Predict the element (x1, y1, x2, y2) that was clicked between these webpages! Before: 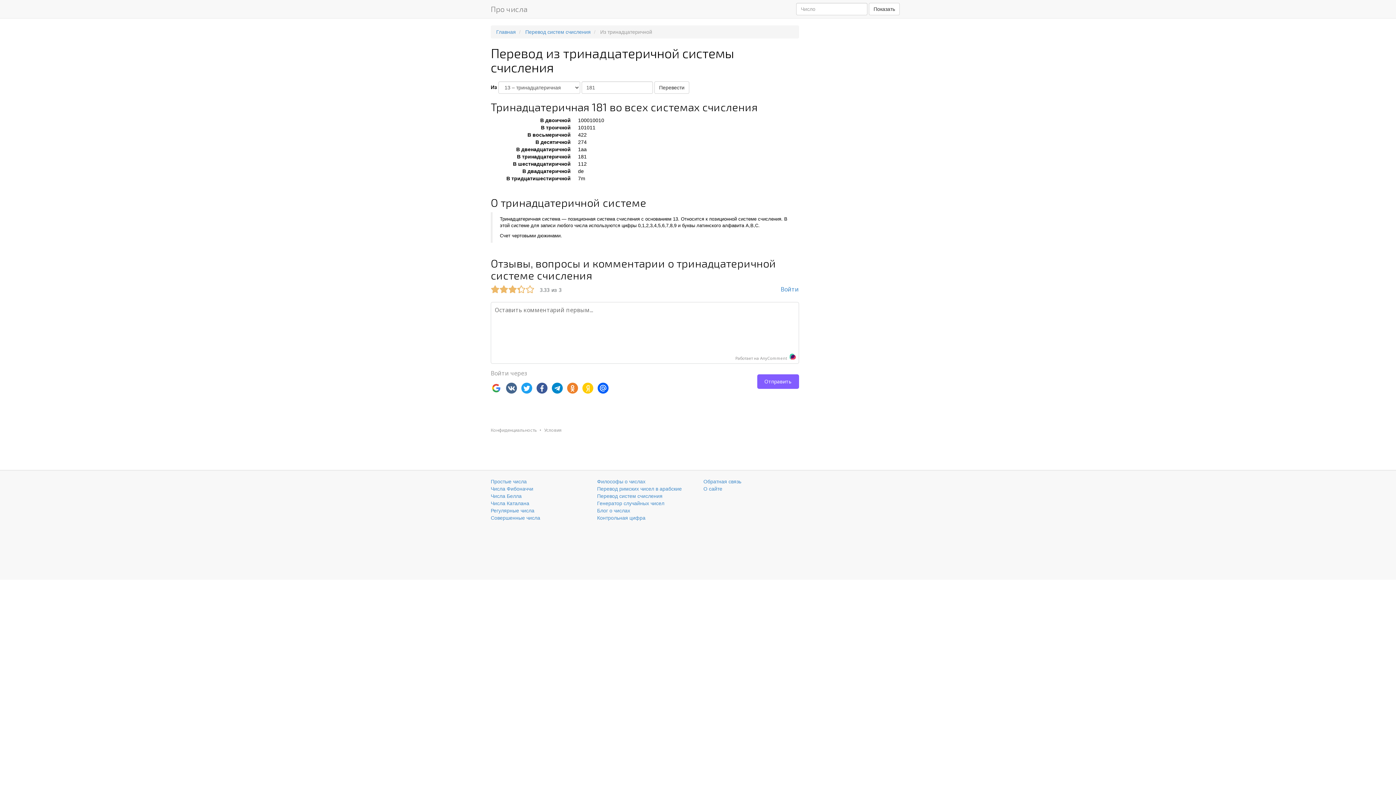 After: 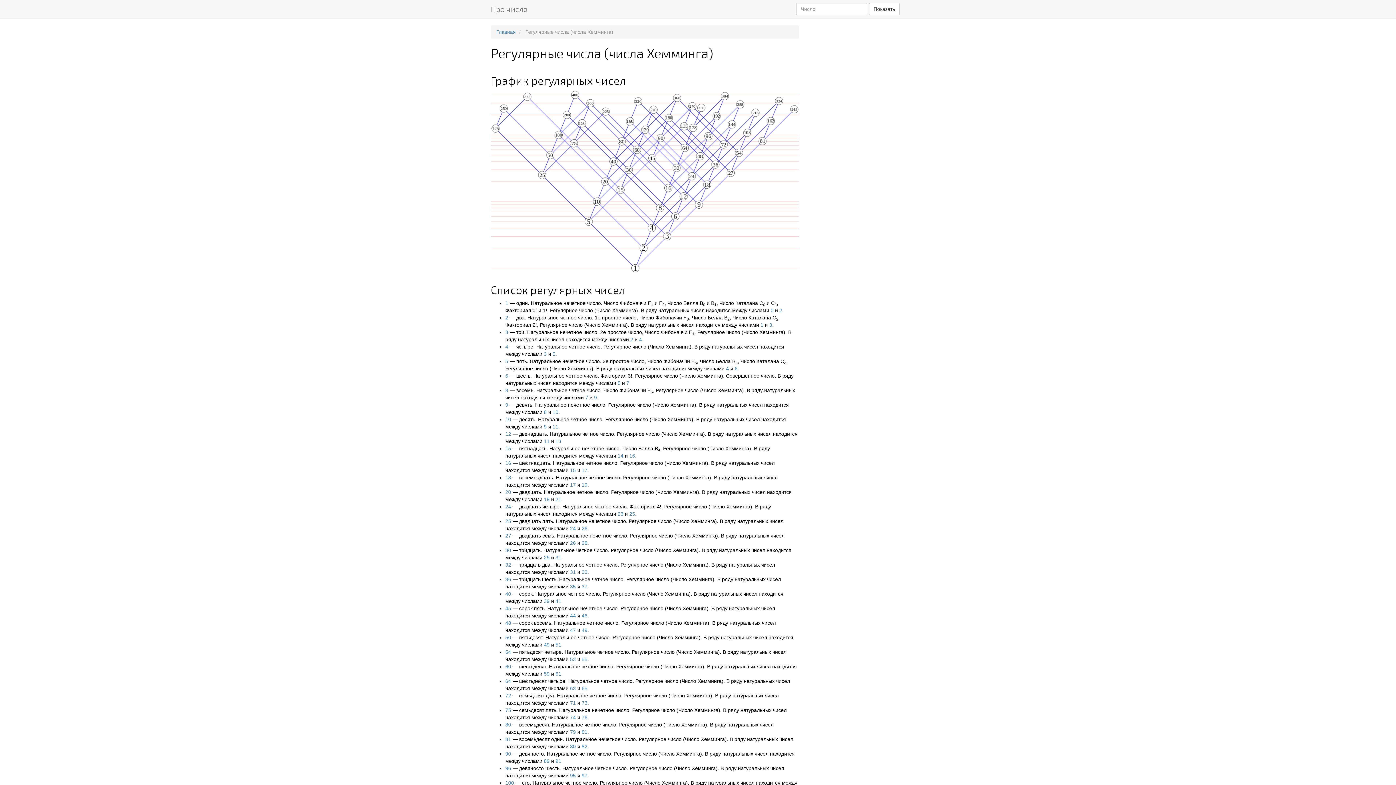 Action: label: Регулярные числа bbox: (490, 508, 534, 513)